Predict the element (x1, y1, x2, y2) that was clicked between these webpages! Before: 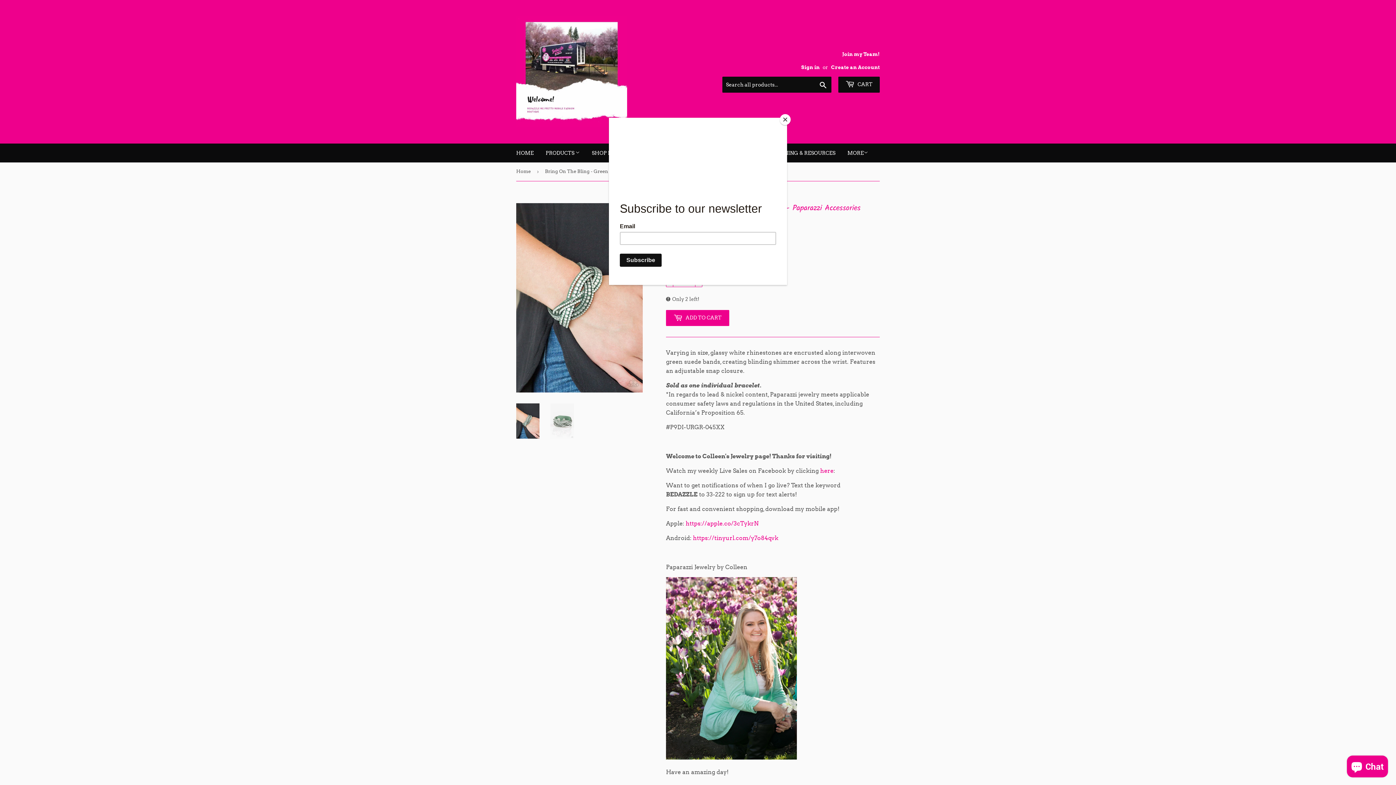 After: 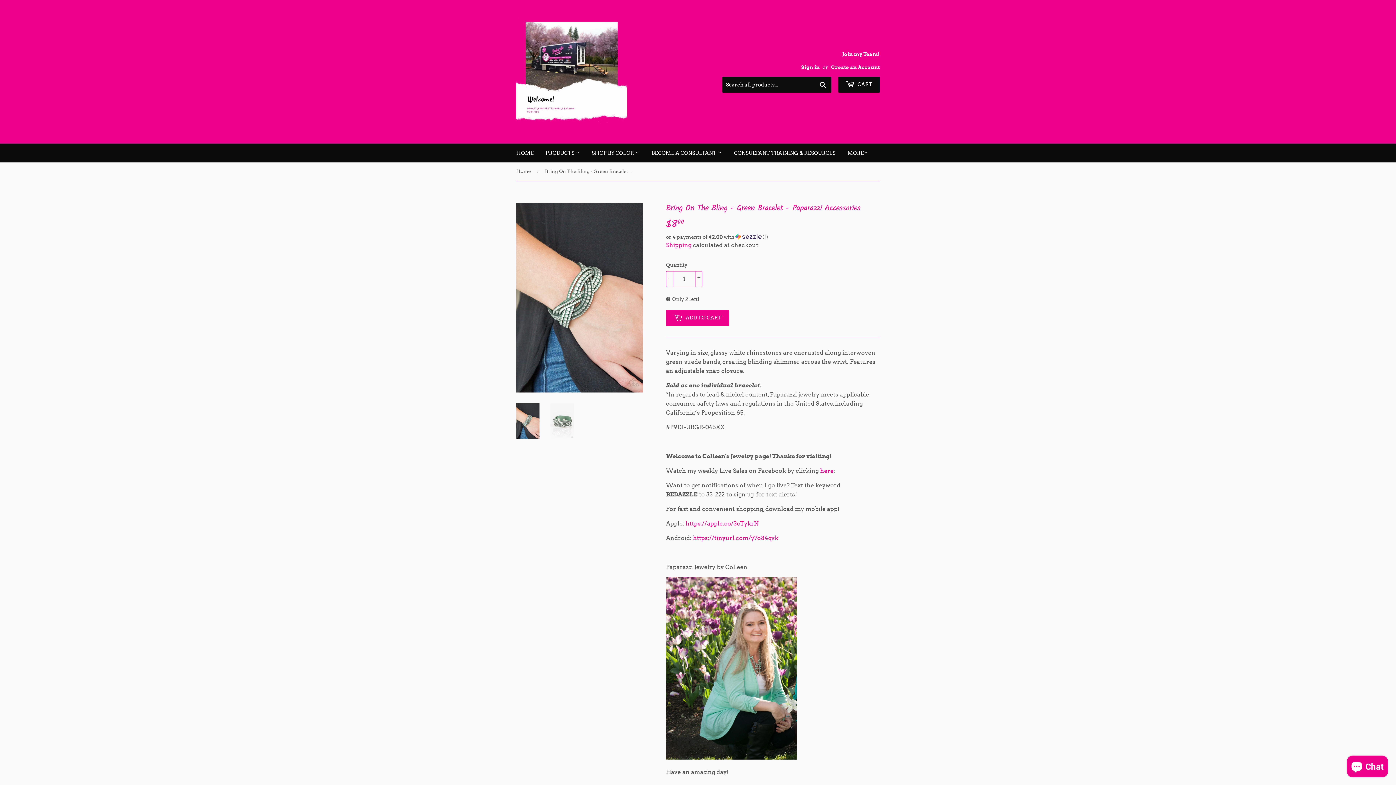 Action: label: Close bbox: (780, 114, 790, 125)